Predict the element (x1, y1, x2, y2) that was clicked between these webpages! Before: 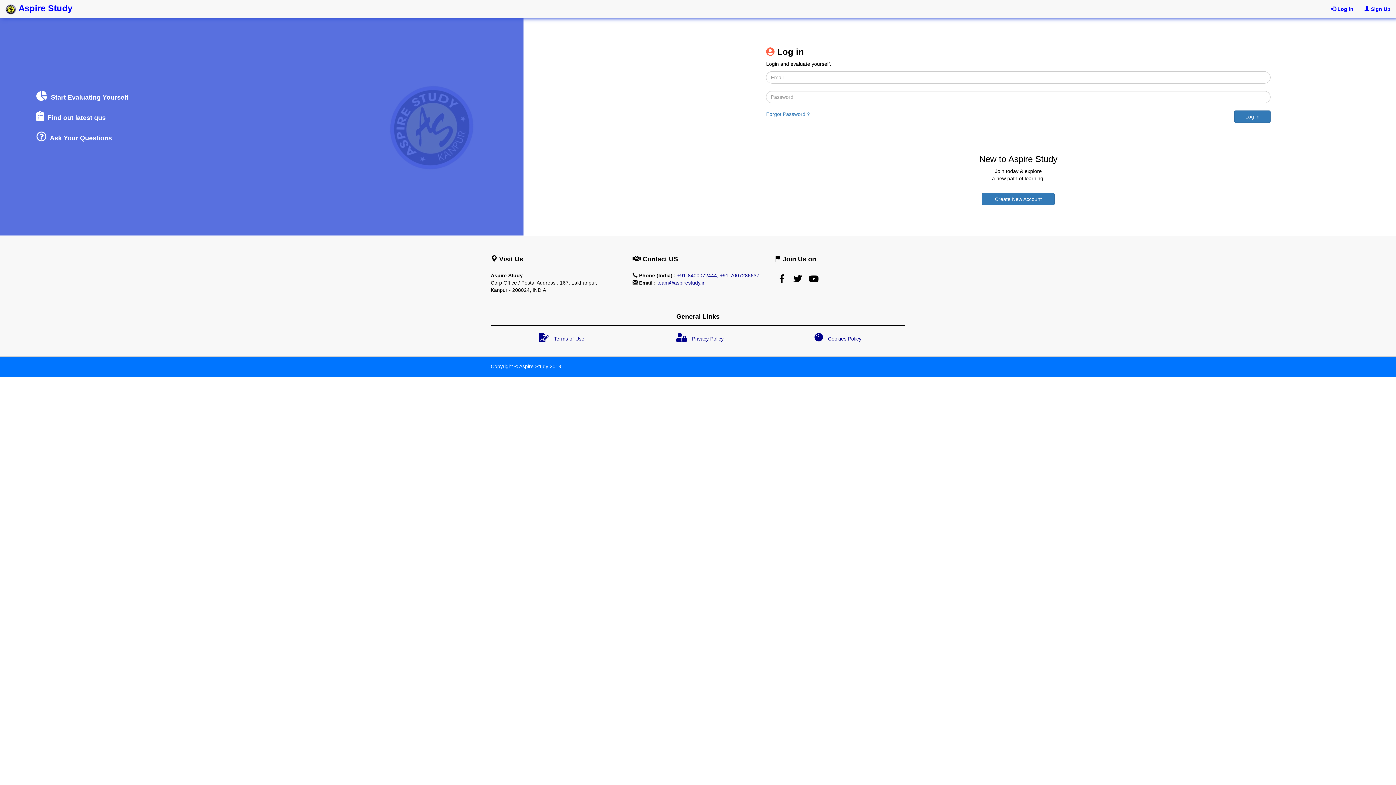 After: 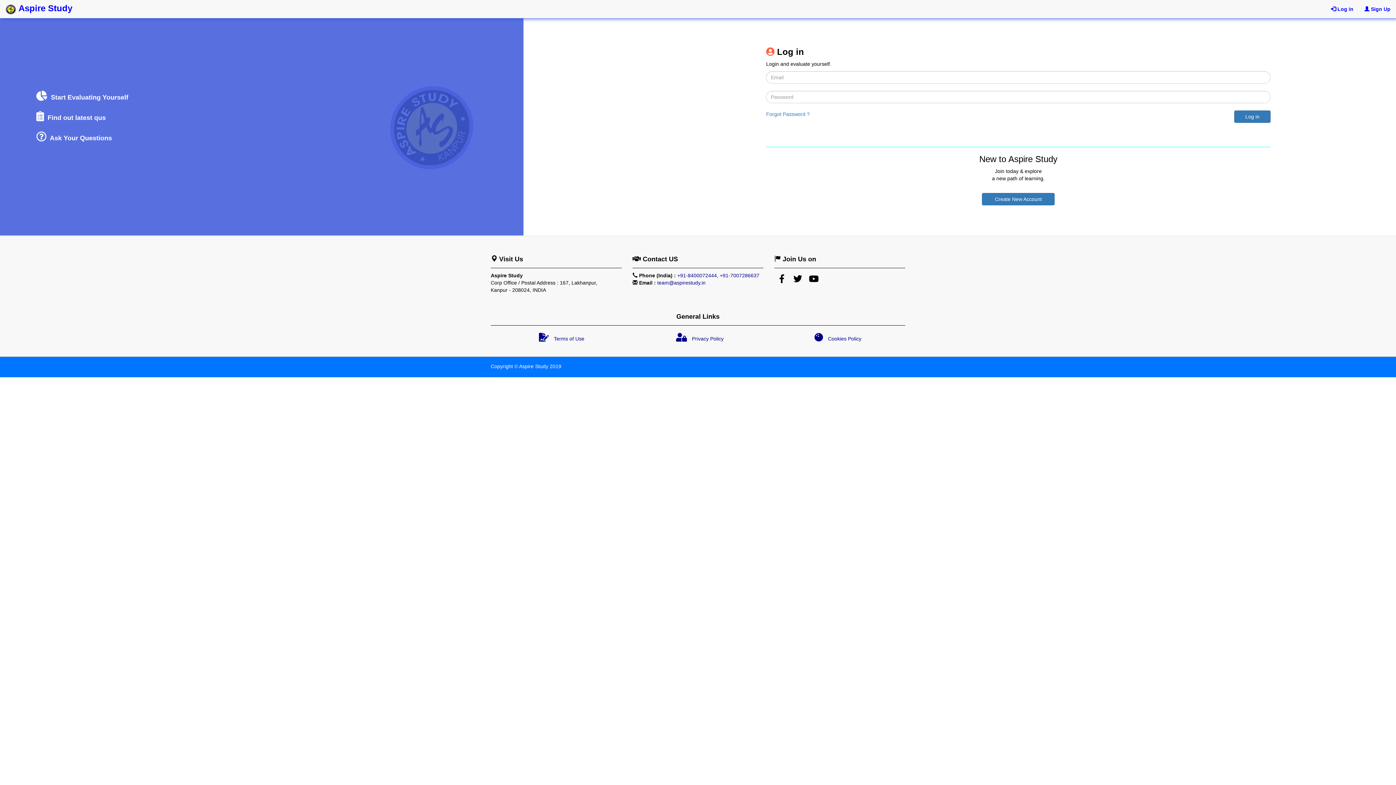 Action: bbox: (1325, 0, 1359, 18) label:  Log in